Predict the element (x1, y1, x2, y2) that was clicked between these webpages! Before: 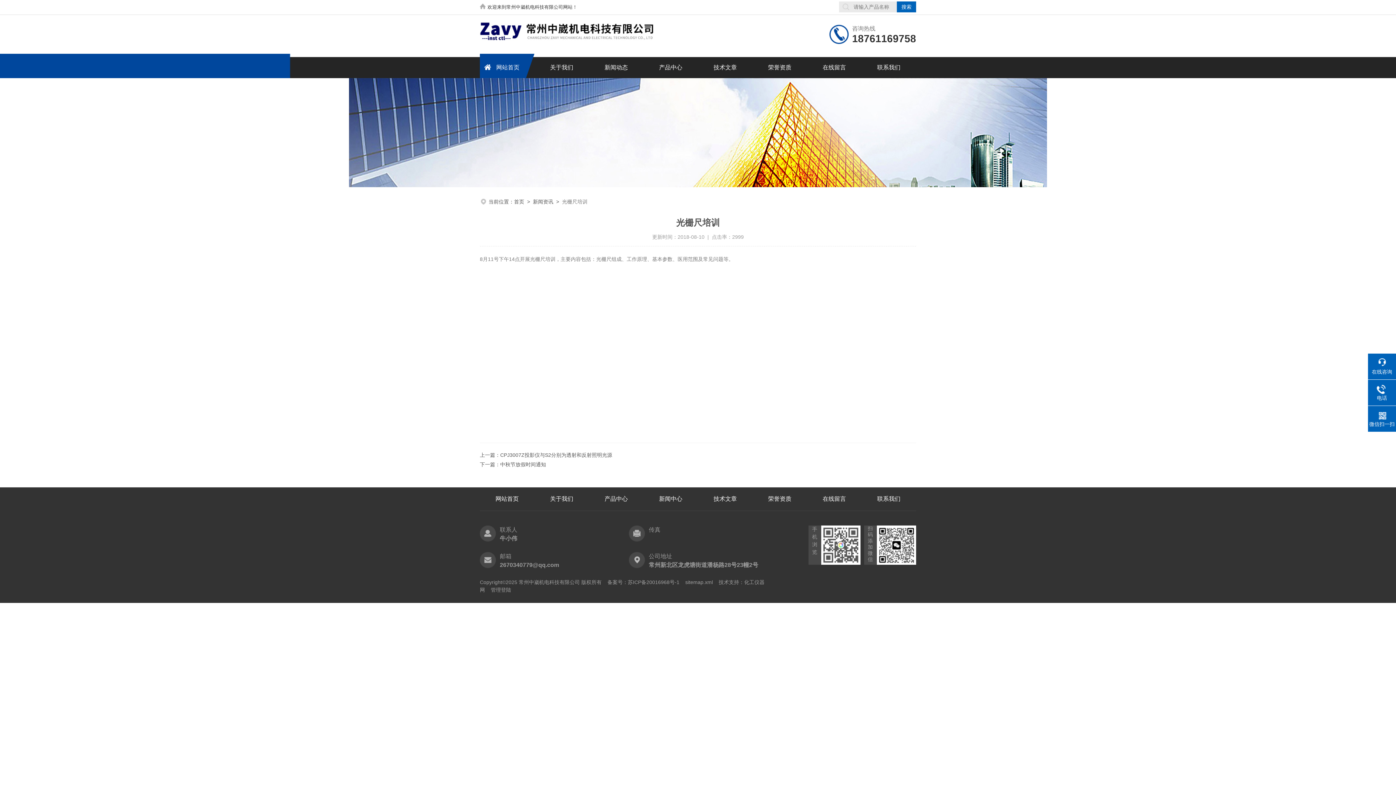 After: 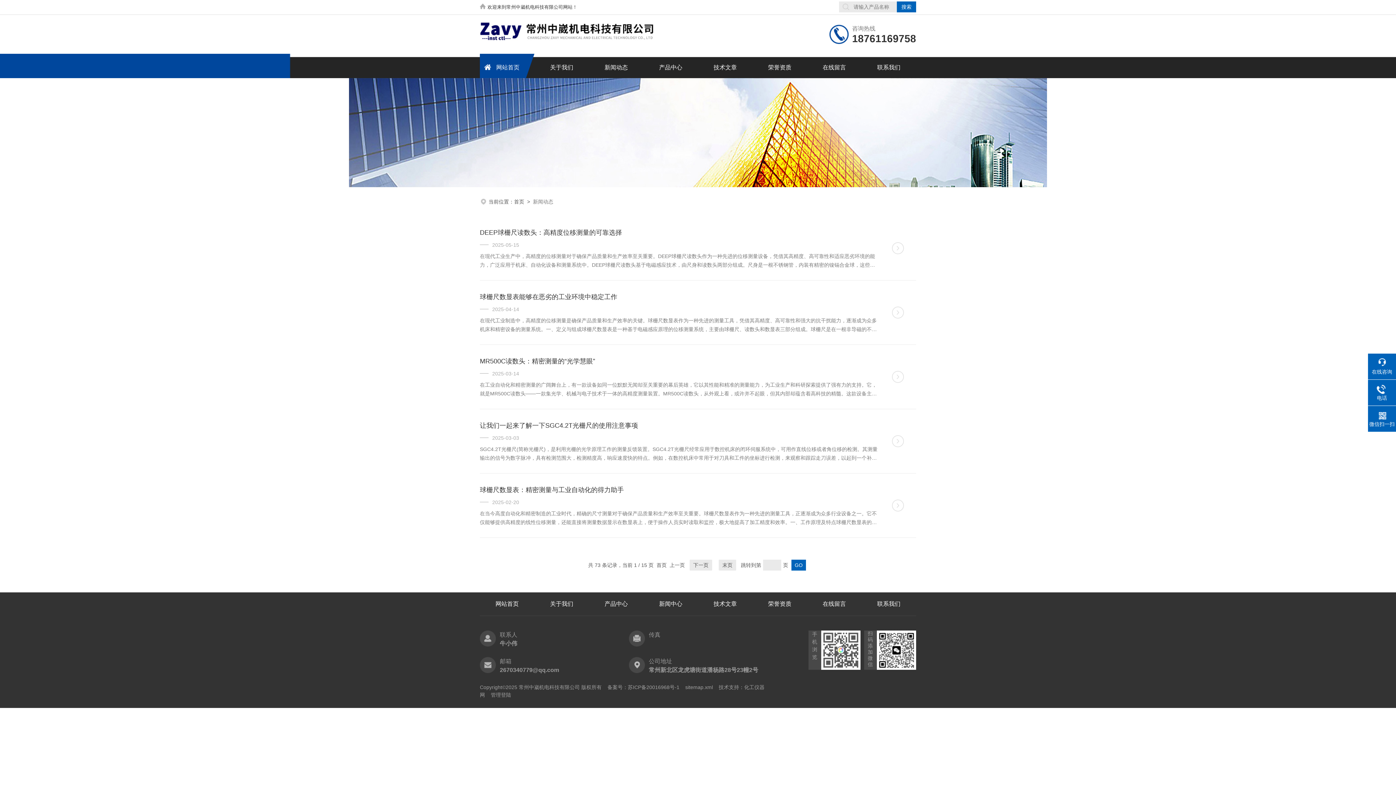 Action: bbox: (533, 198, 553, 204) label: 新闻资讯